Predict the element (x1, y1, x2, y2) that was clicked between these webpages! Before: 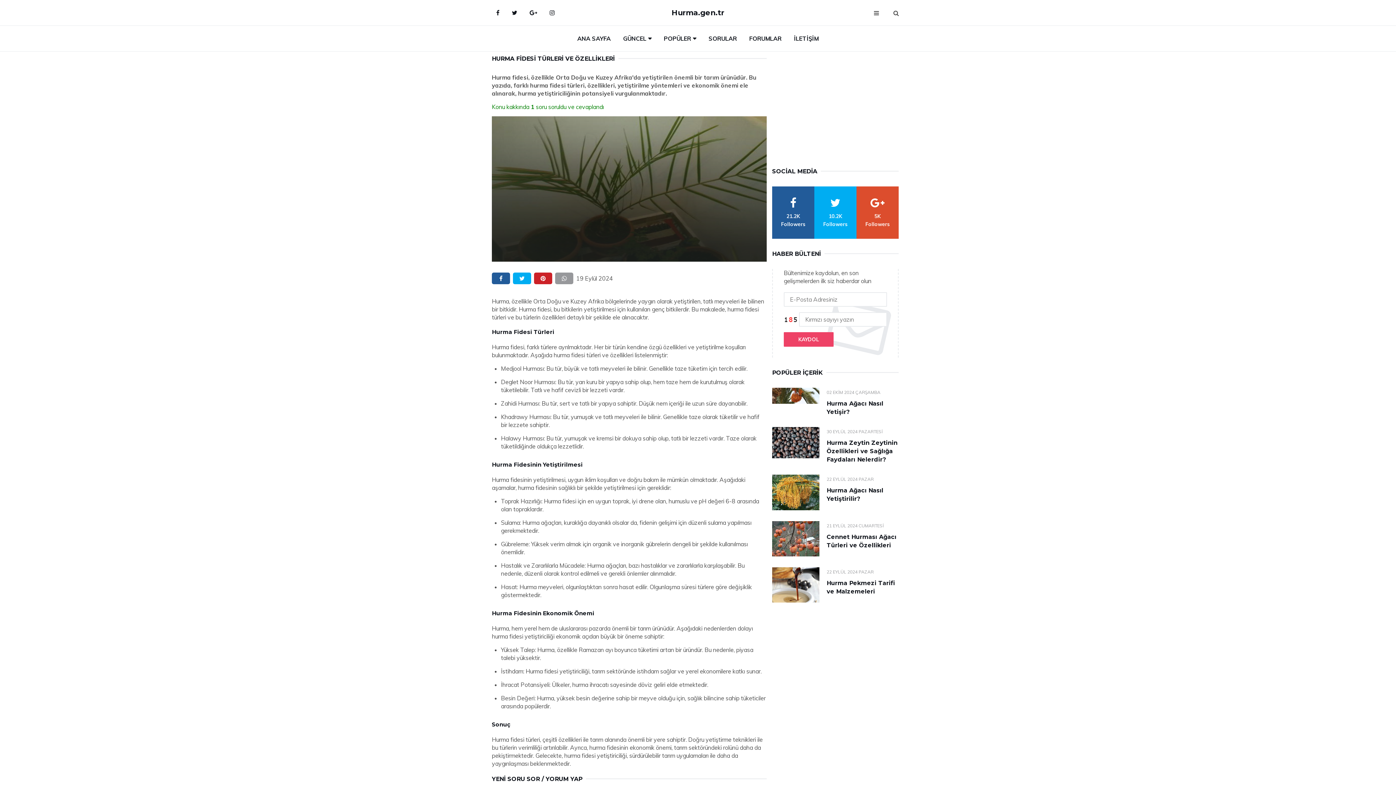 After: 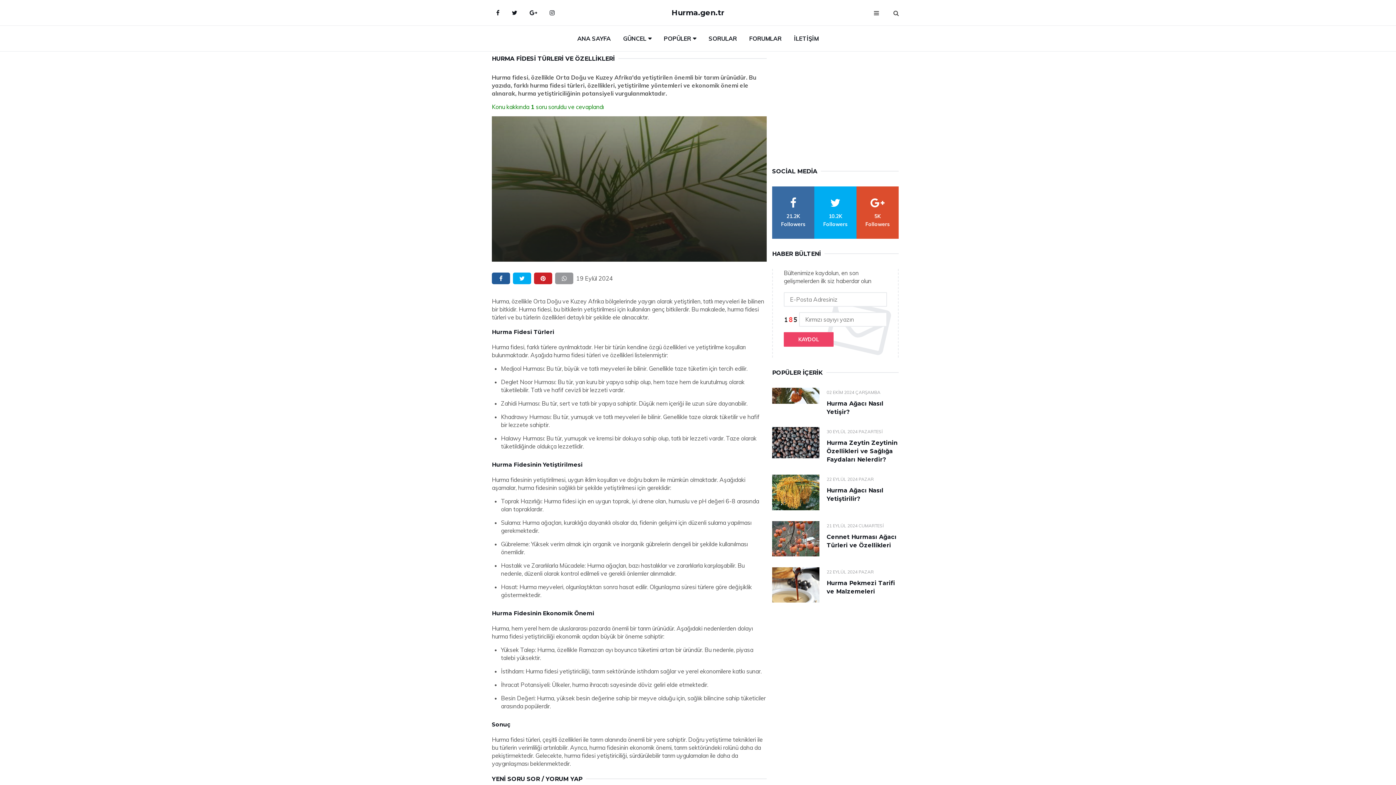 Action: label: facebook bbox: (772, 186, 814, 238)